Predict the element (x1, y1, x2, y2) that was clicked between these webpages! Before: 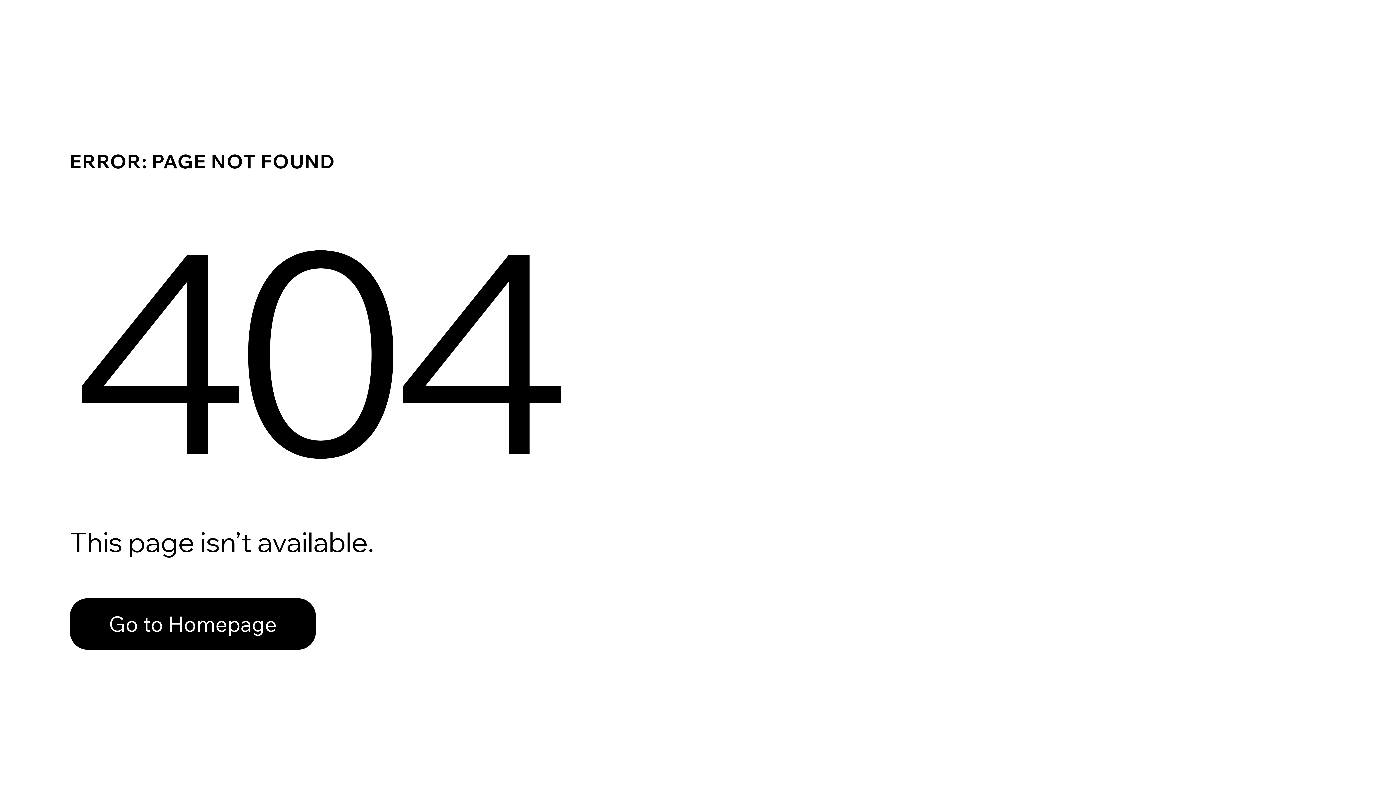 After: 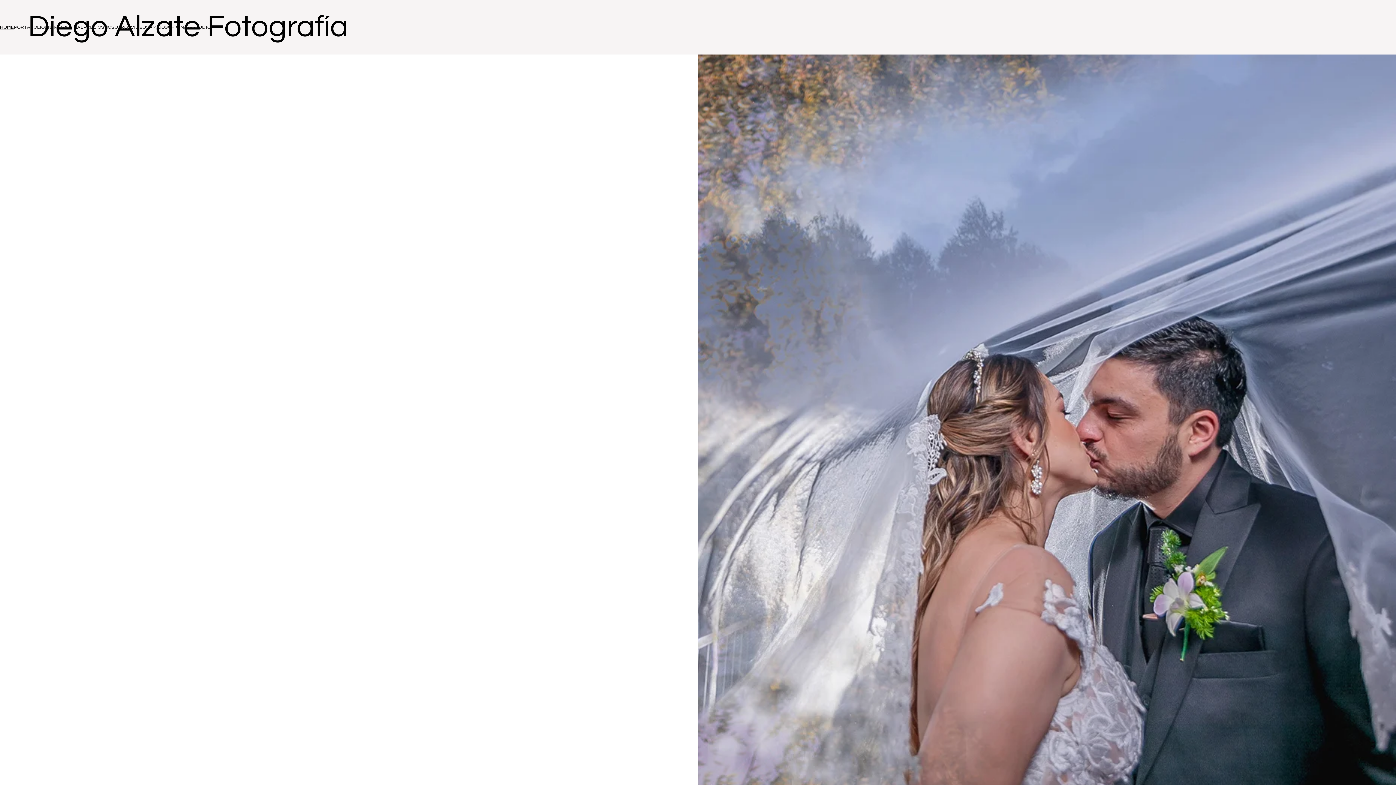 Action: label: Go to Homepage bbox: (69, 582, 768, 659)